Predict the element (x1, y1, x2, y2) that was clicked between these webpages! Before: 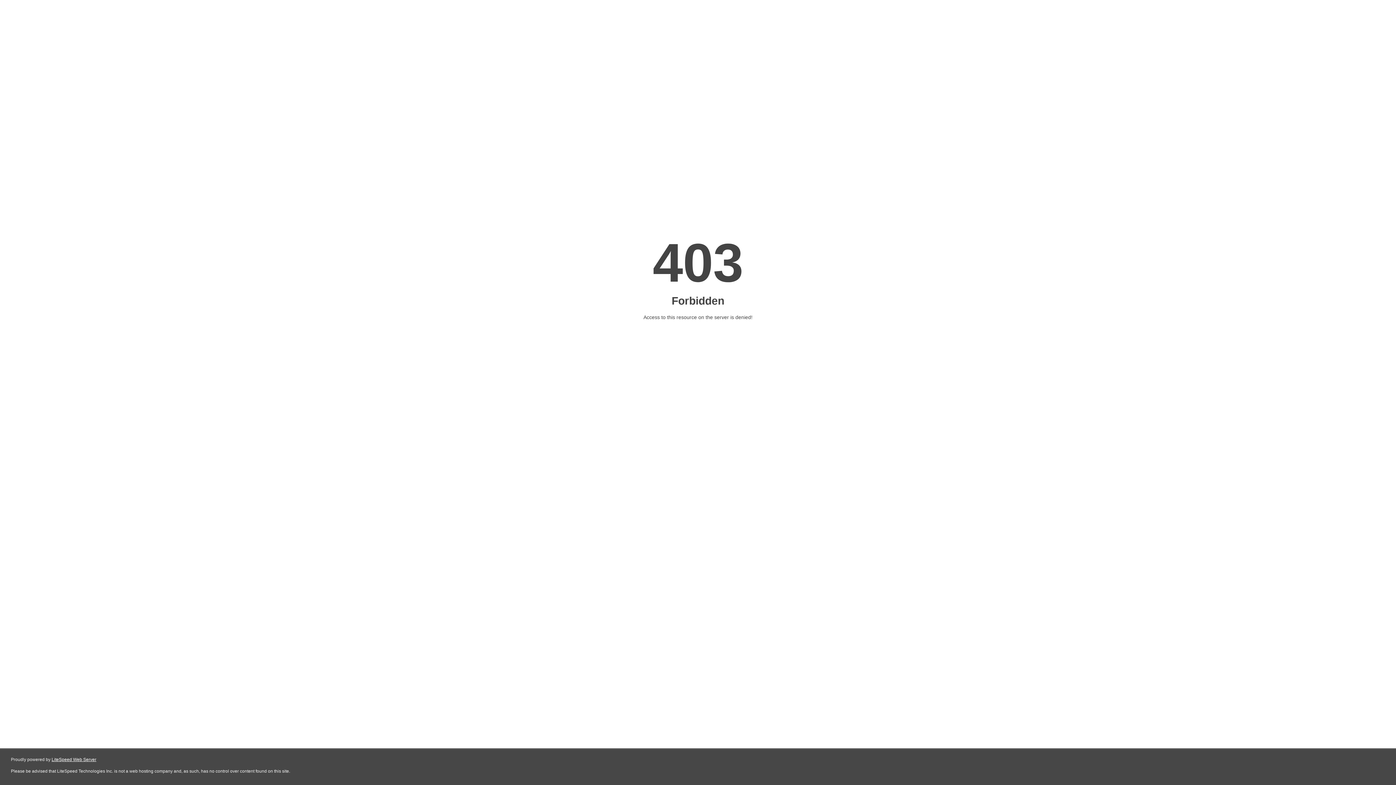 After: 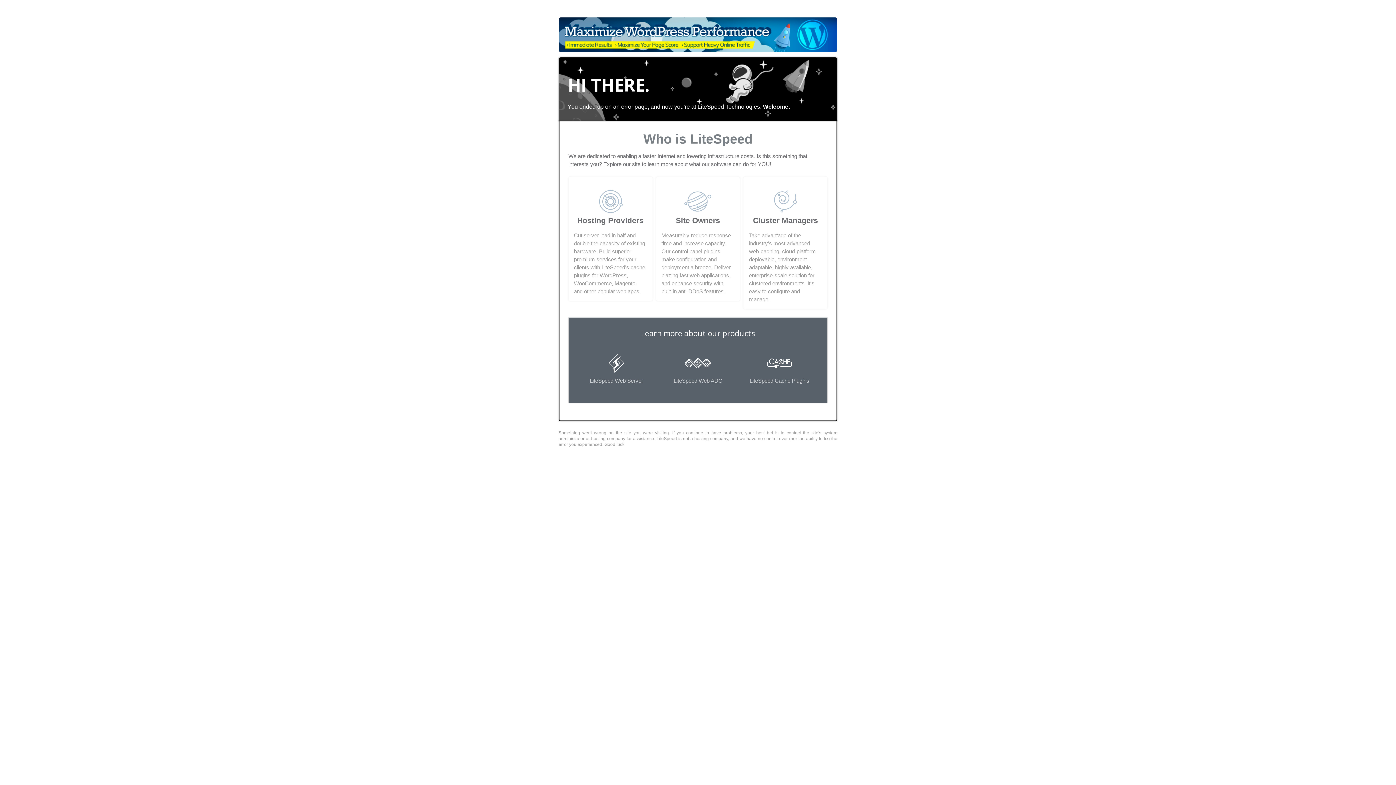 Action: label: LiteSpeed Web Server bbox: (51, 757, 96, 762)